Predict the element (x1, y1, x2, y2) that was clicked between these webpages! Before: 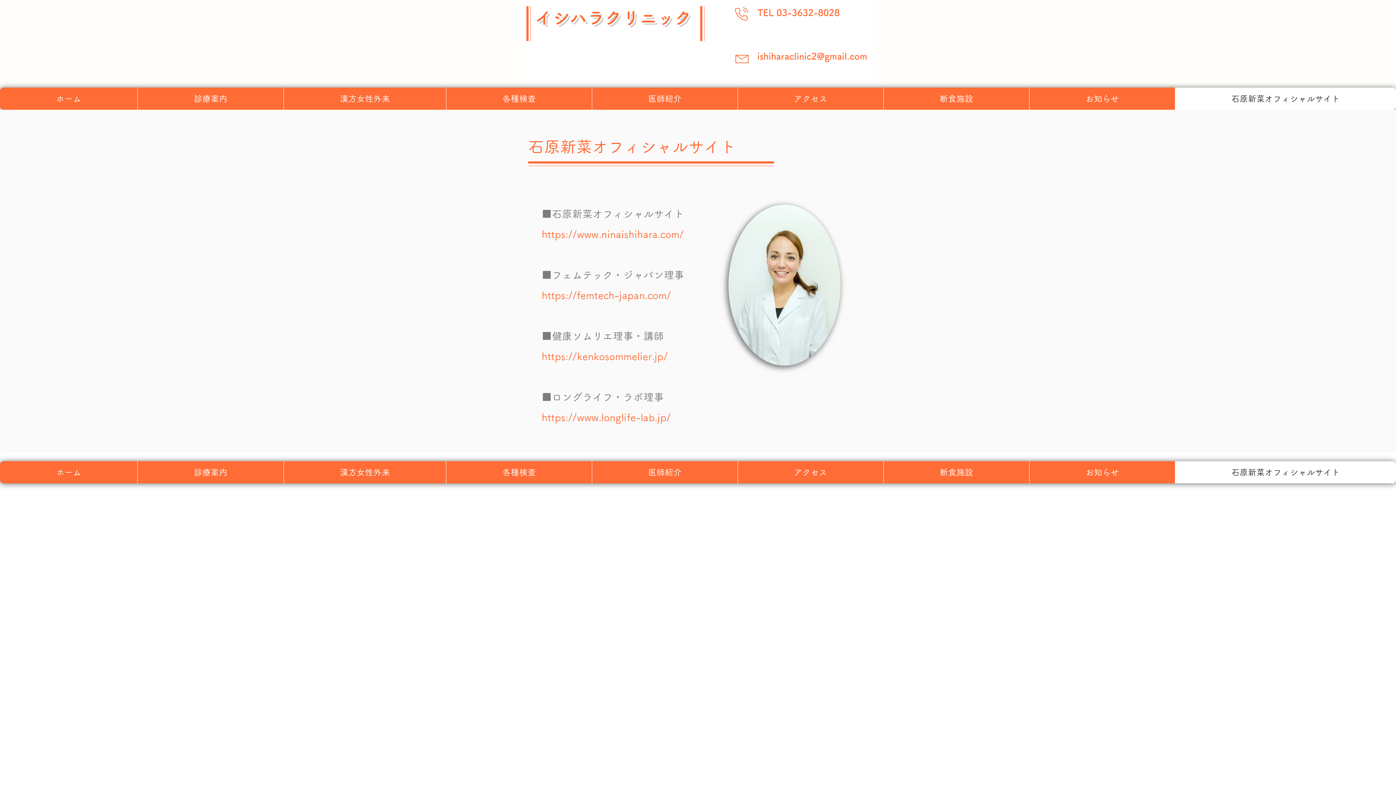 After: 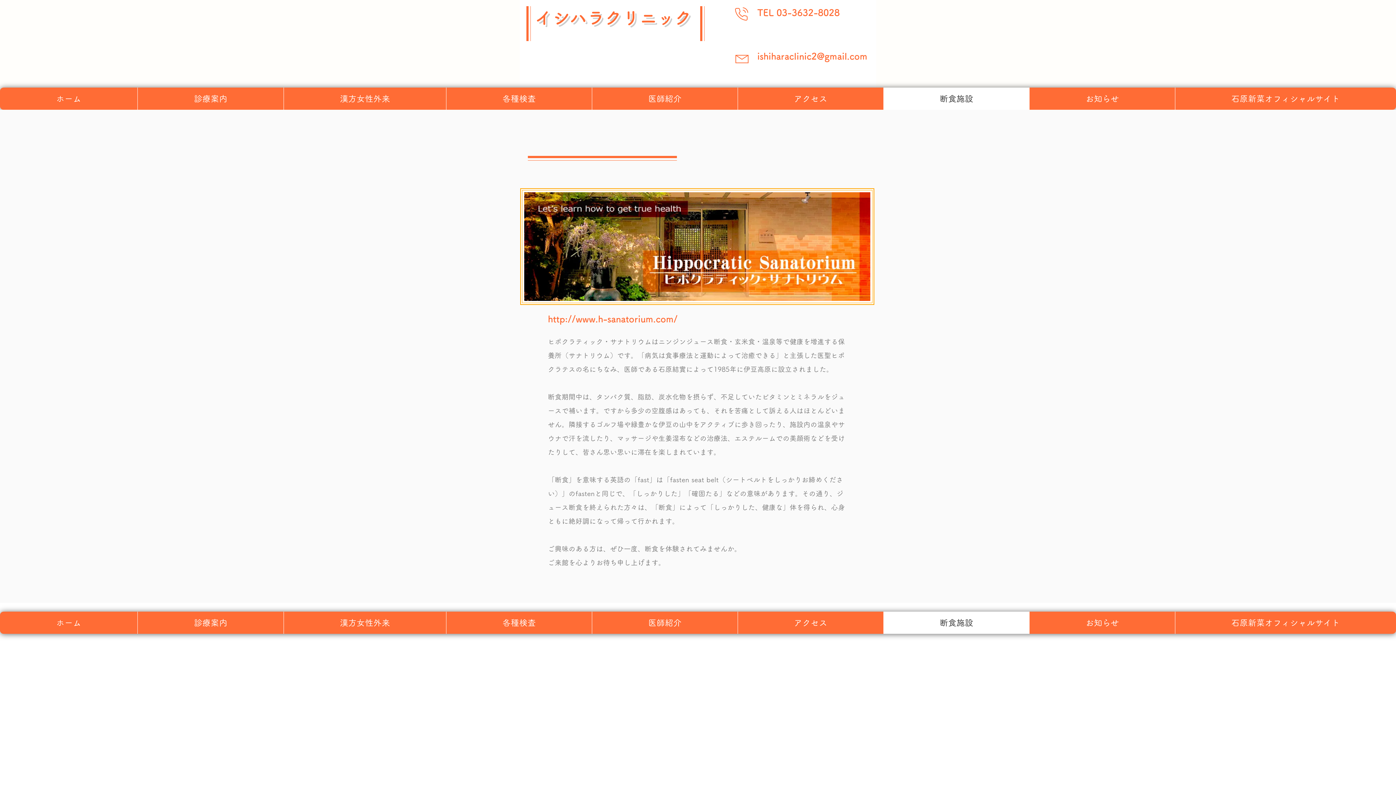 Action: label: 断食施設 bbox: (883, 87, 1029, 109)